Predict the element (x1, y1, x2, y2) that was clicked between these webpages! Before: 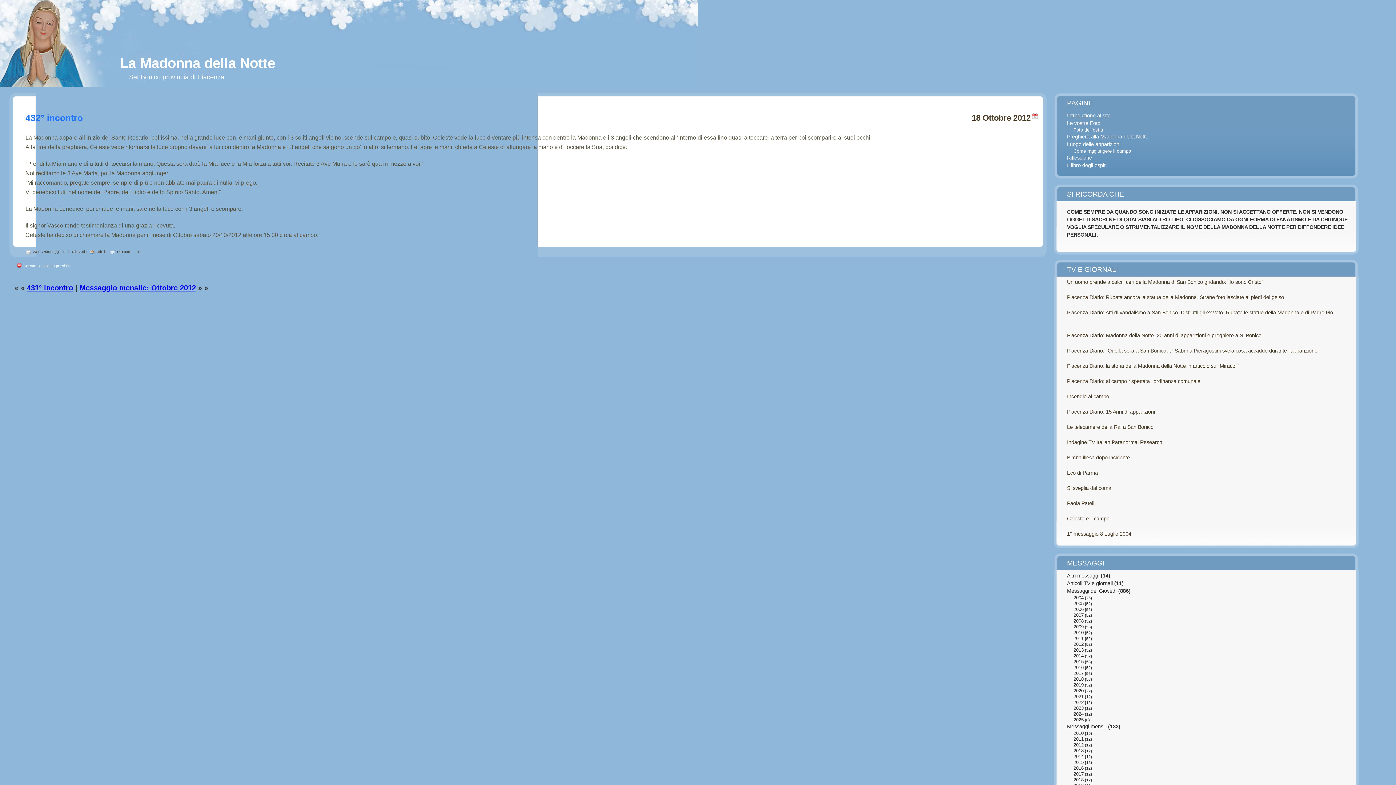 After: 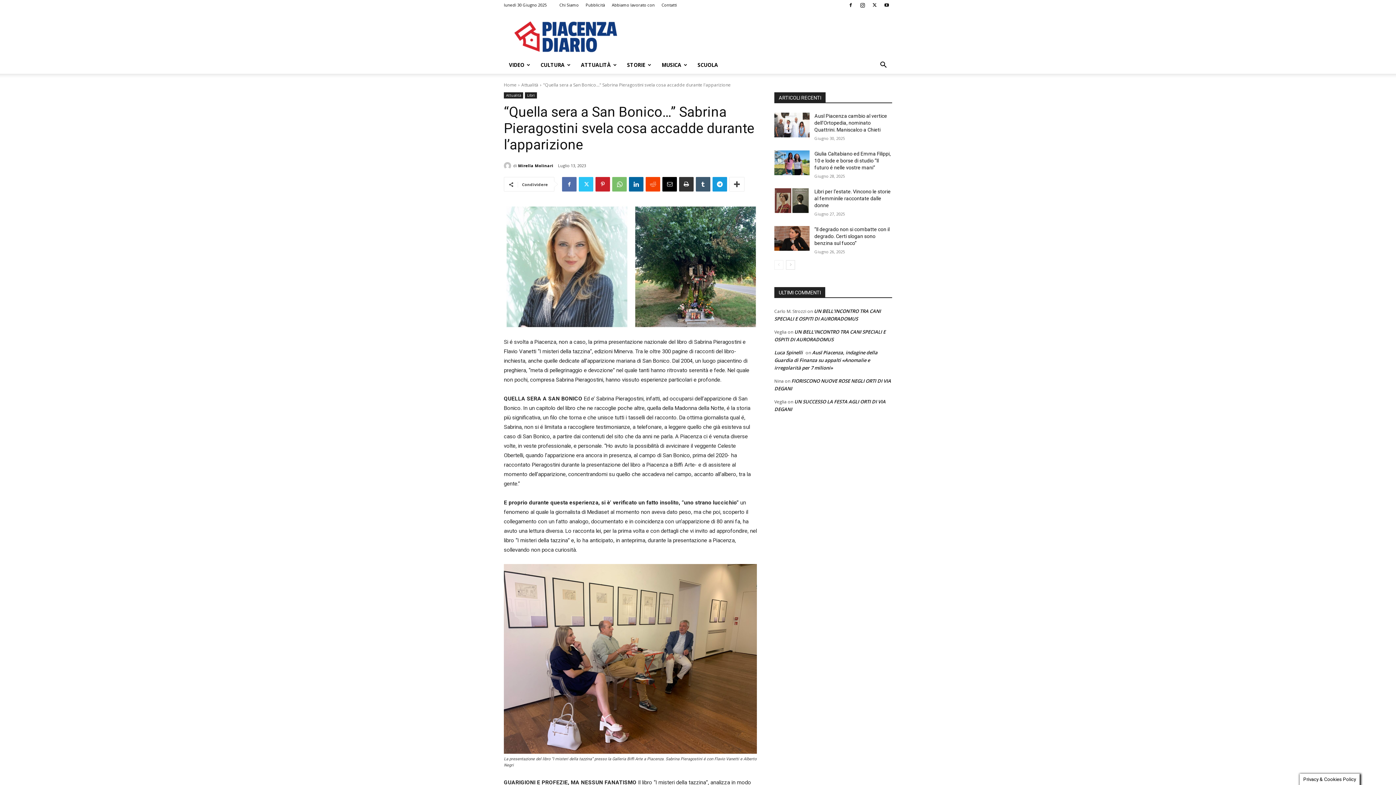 Action: label: Piacenza Diario: “Quella sera a San Bonico…” Sabrina Pieragostini svela cosa accadde durante l’apparizione bbox: (1067, 347, 1317, 353)